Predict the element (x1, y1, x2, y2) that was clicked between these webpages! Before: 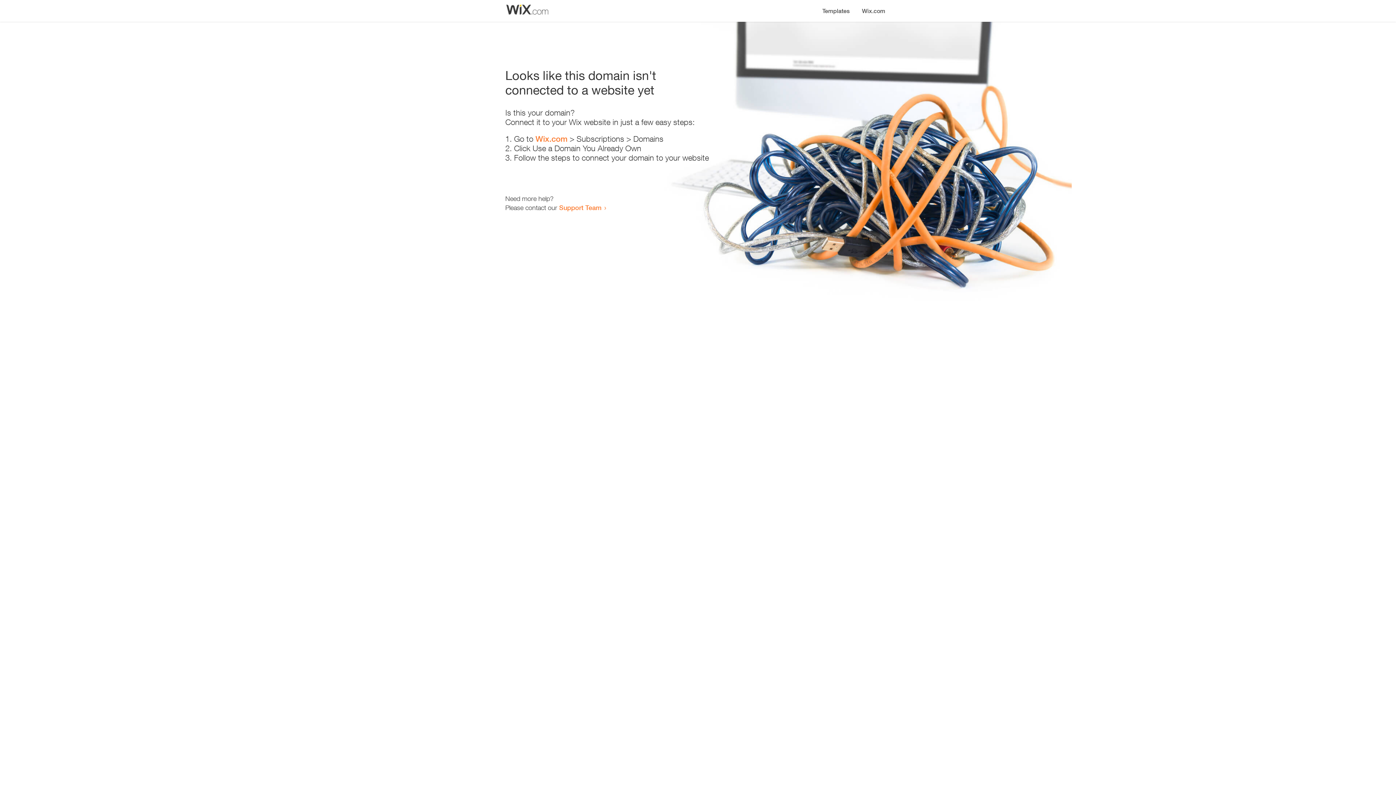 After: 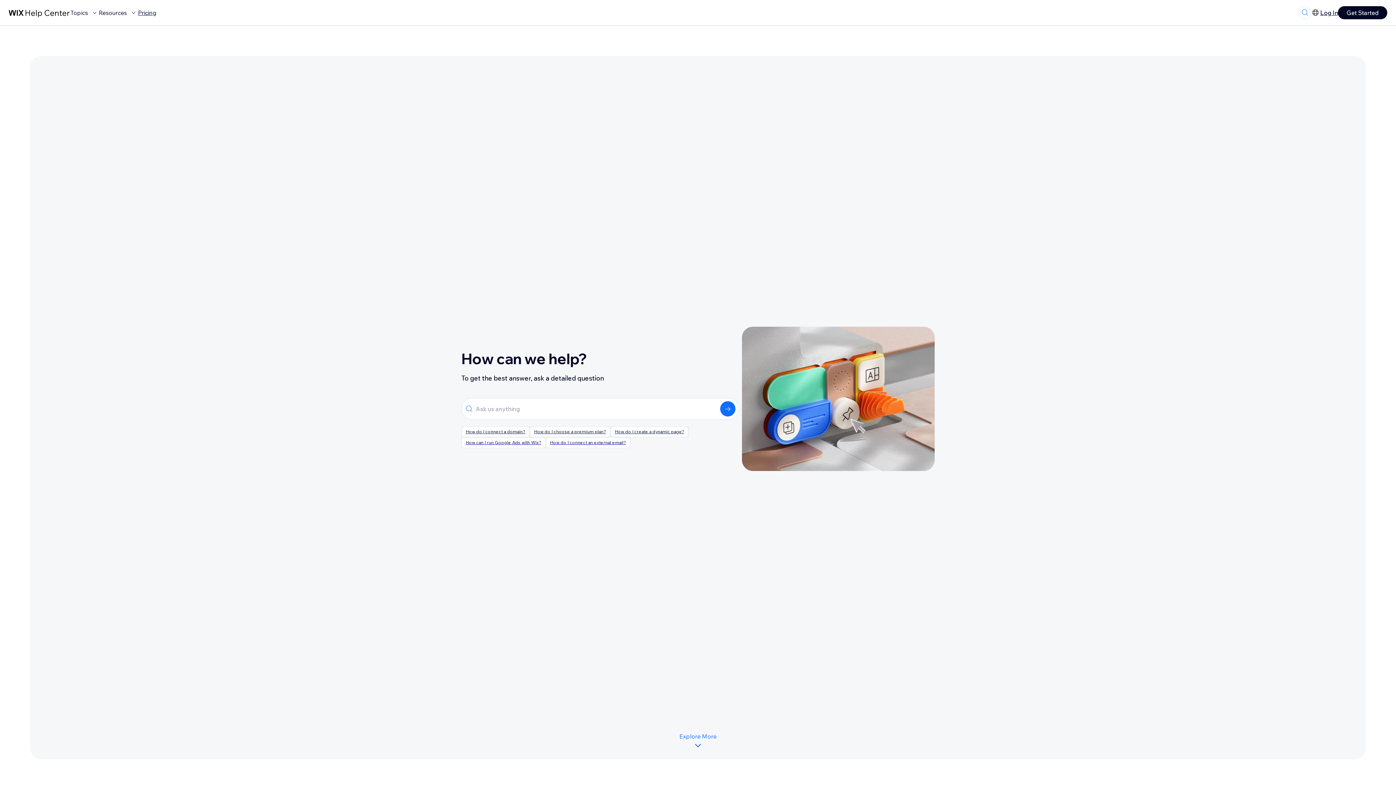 Action: label: Support Team bbox: (559, 203, 601, 211)